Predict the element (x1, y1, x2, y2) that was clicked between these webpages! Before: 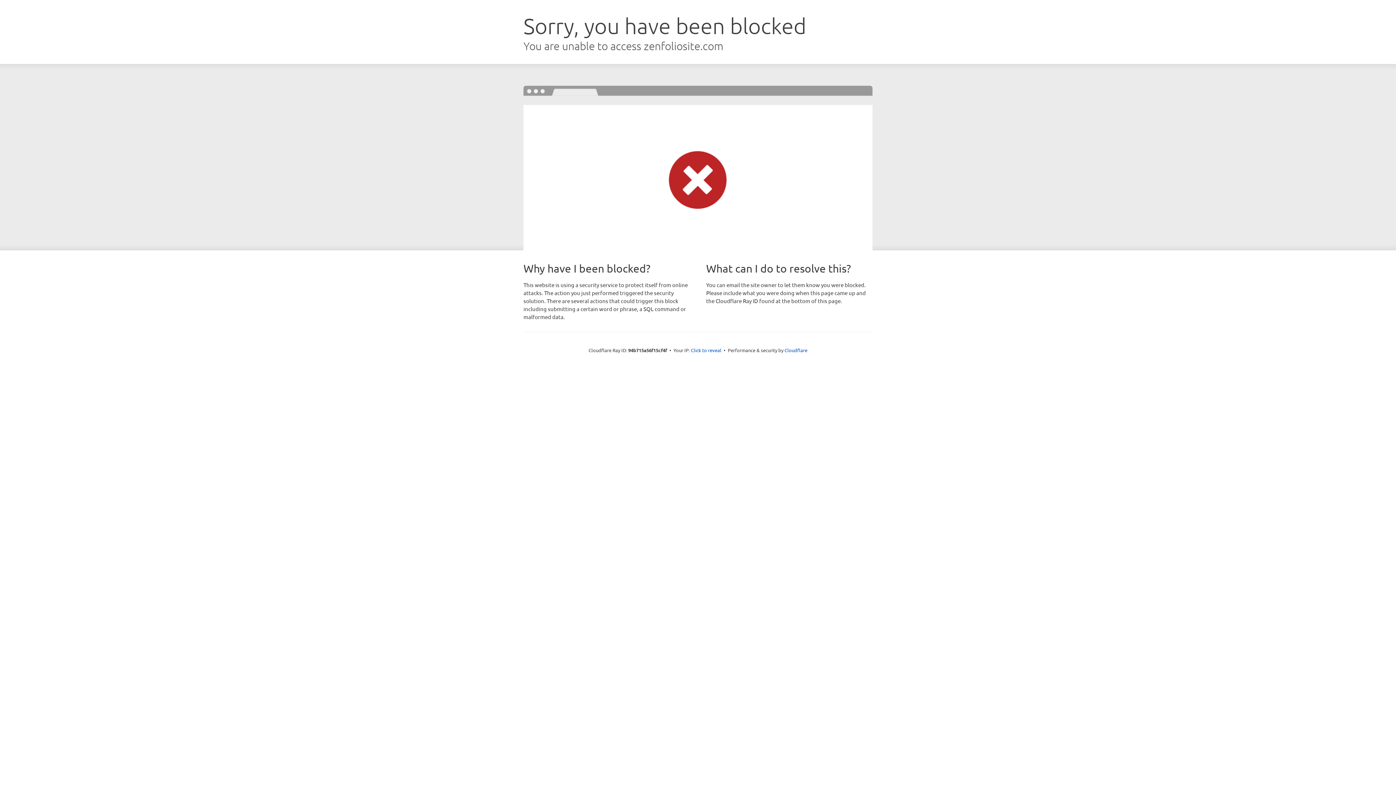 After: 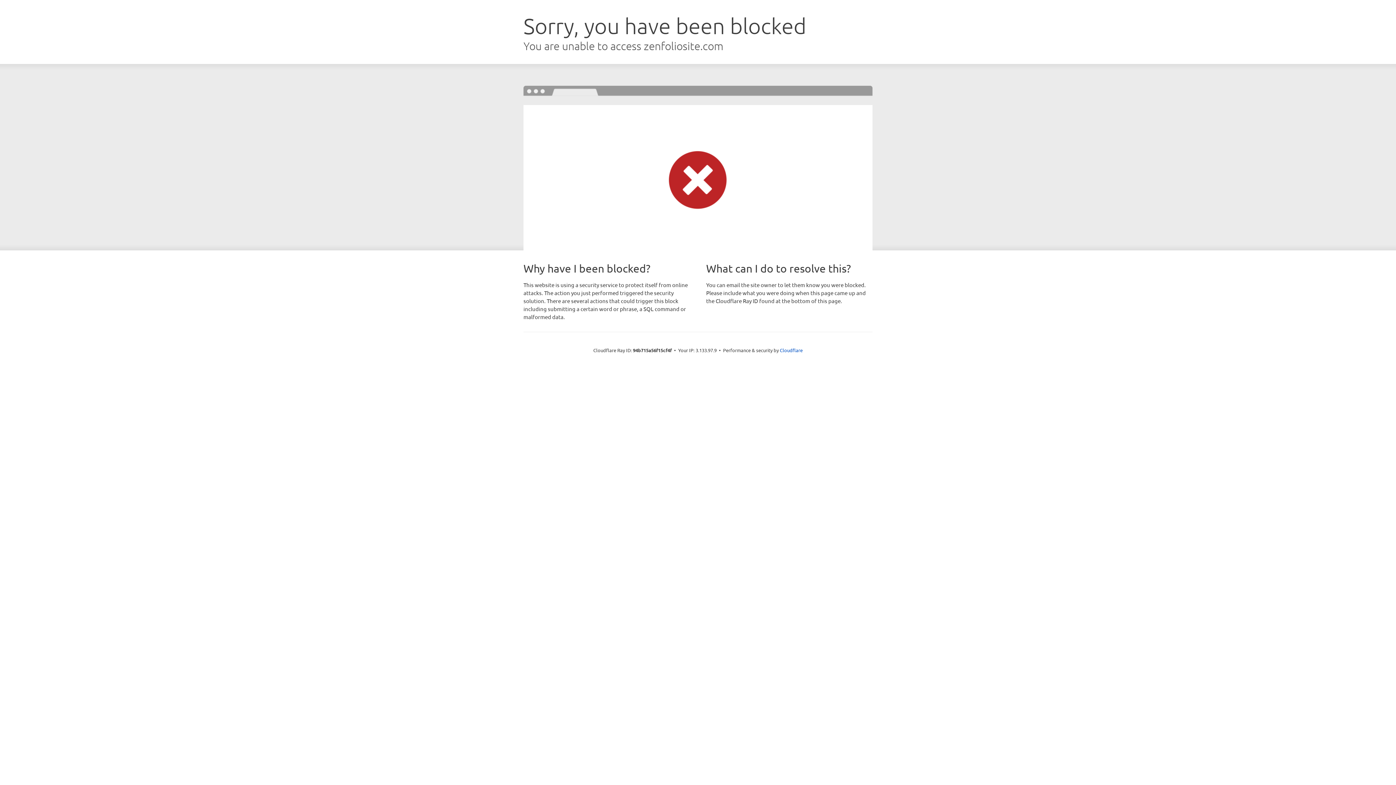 Action: bbox: (691, 346, 721, 353) label: Click to reveal